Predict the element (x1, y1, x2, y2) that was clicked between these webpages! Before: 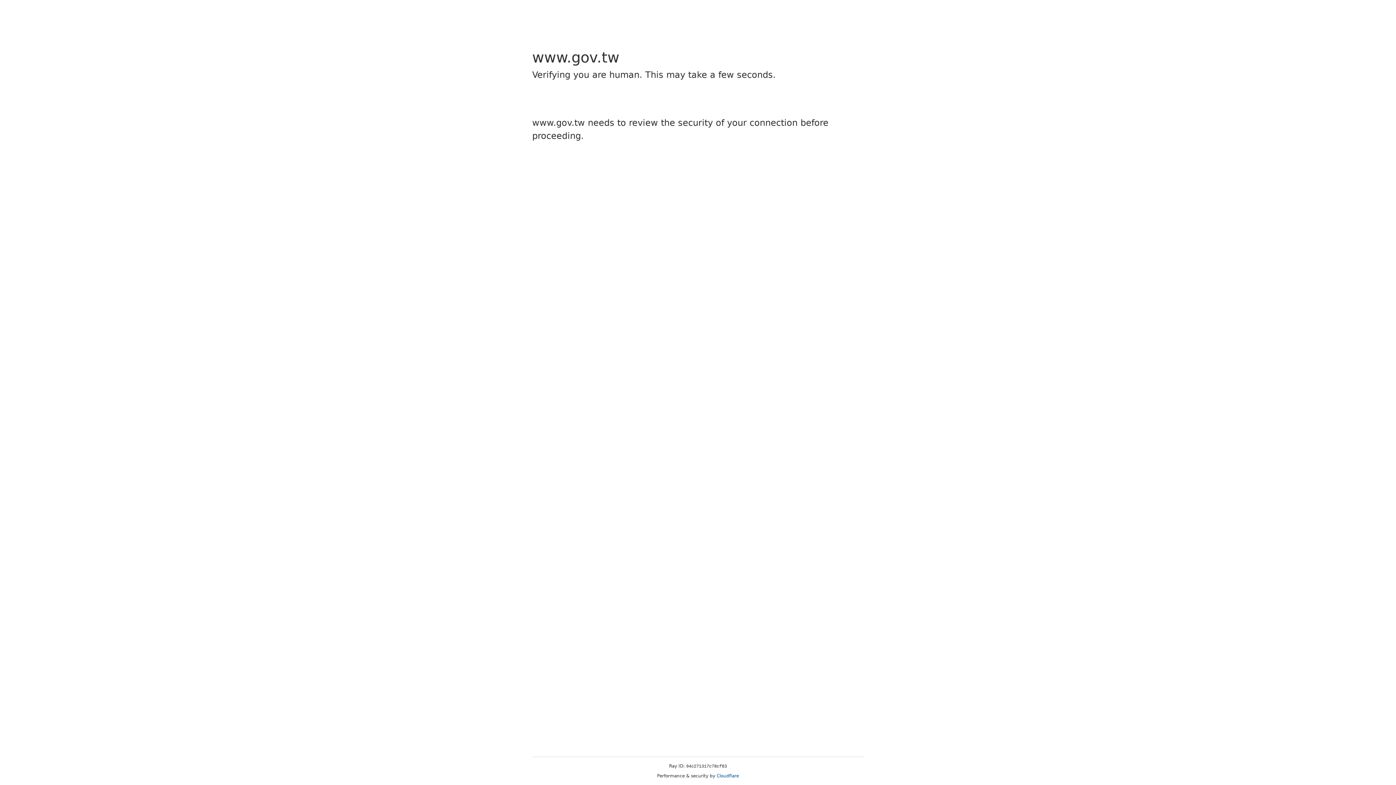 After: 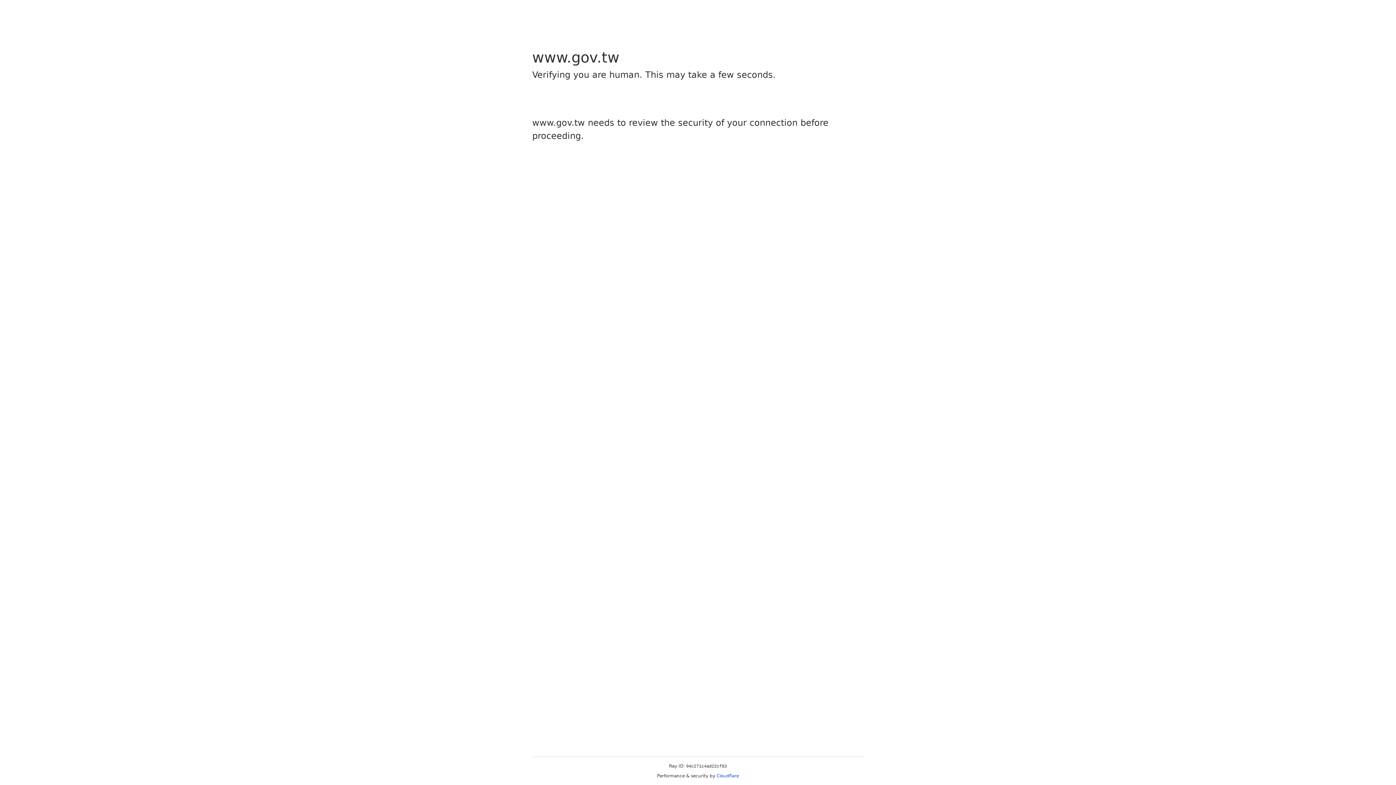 Action: label: Cloudflare bbox: (716, 773, 739, 778)